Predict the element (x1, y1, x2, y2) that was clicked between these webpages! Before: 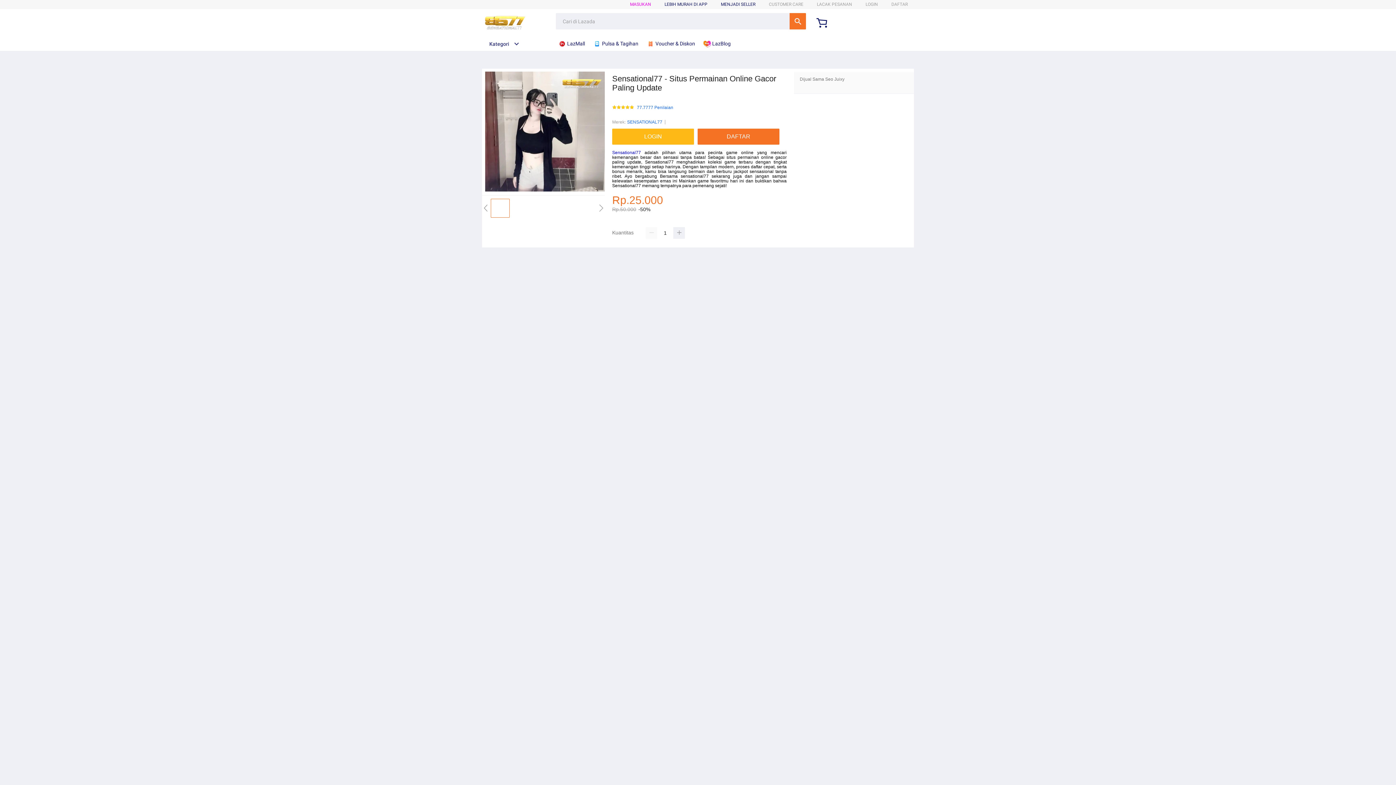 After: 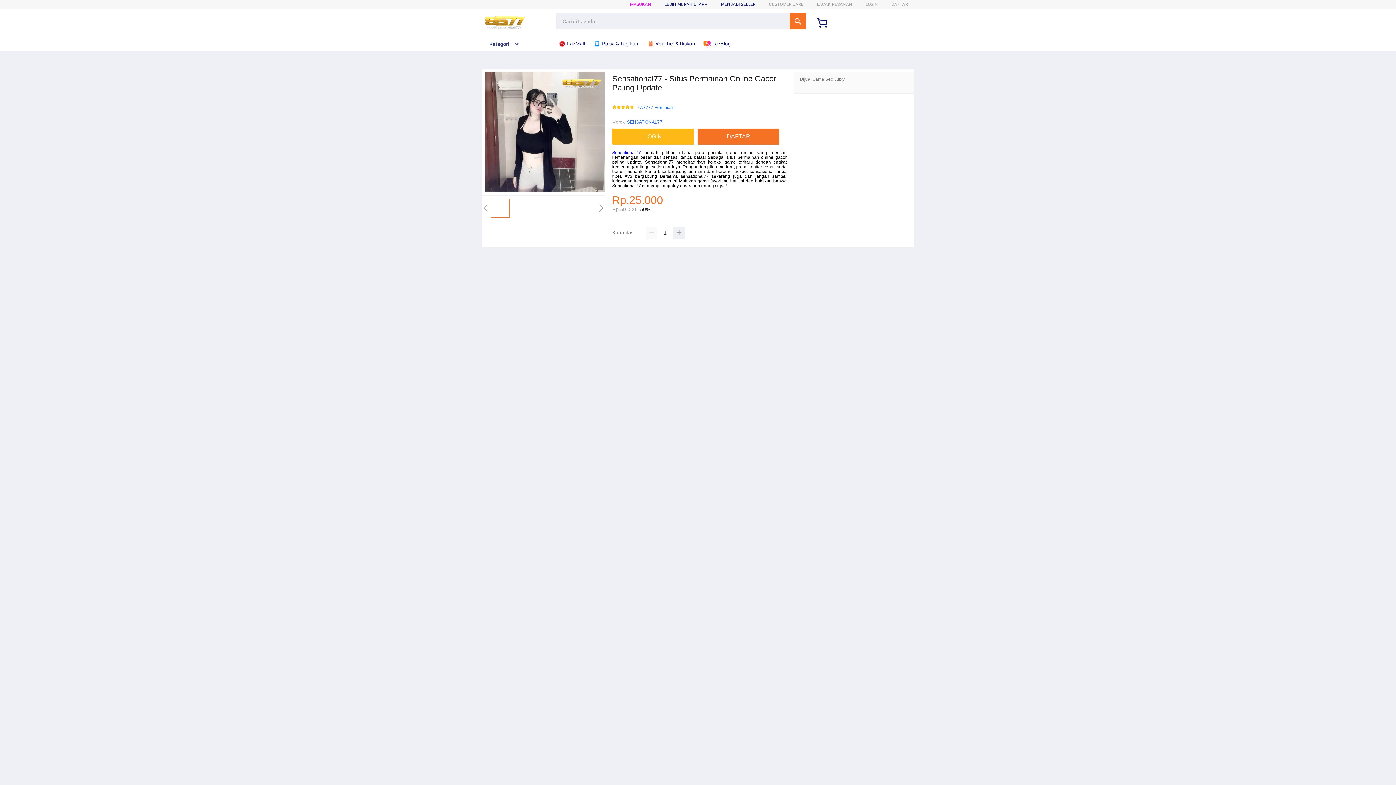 Action: label: SENSATIONAL77 bbox: (627, 118, 662, 125)